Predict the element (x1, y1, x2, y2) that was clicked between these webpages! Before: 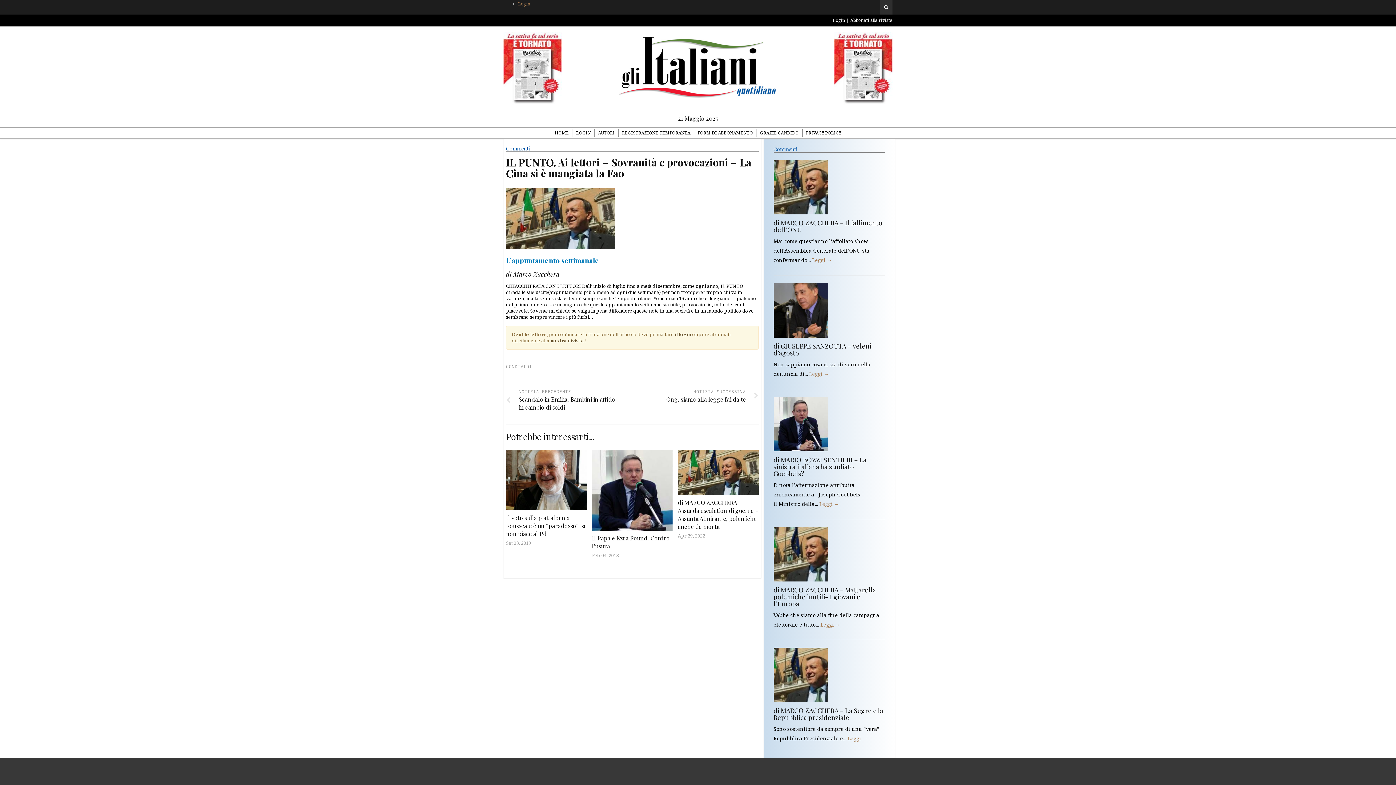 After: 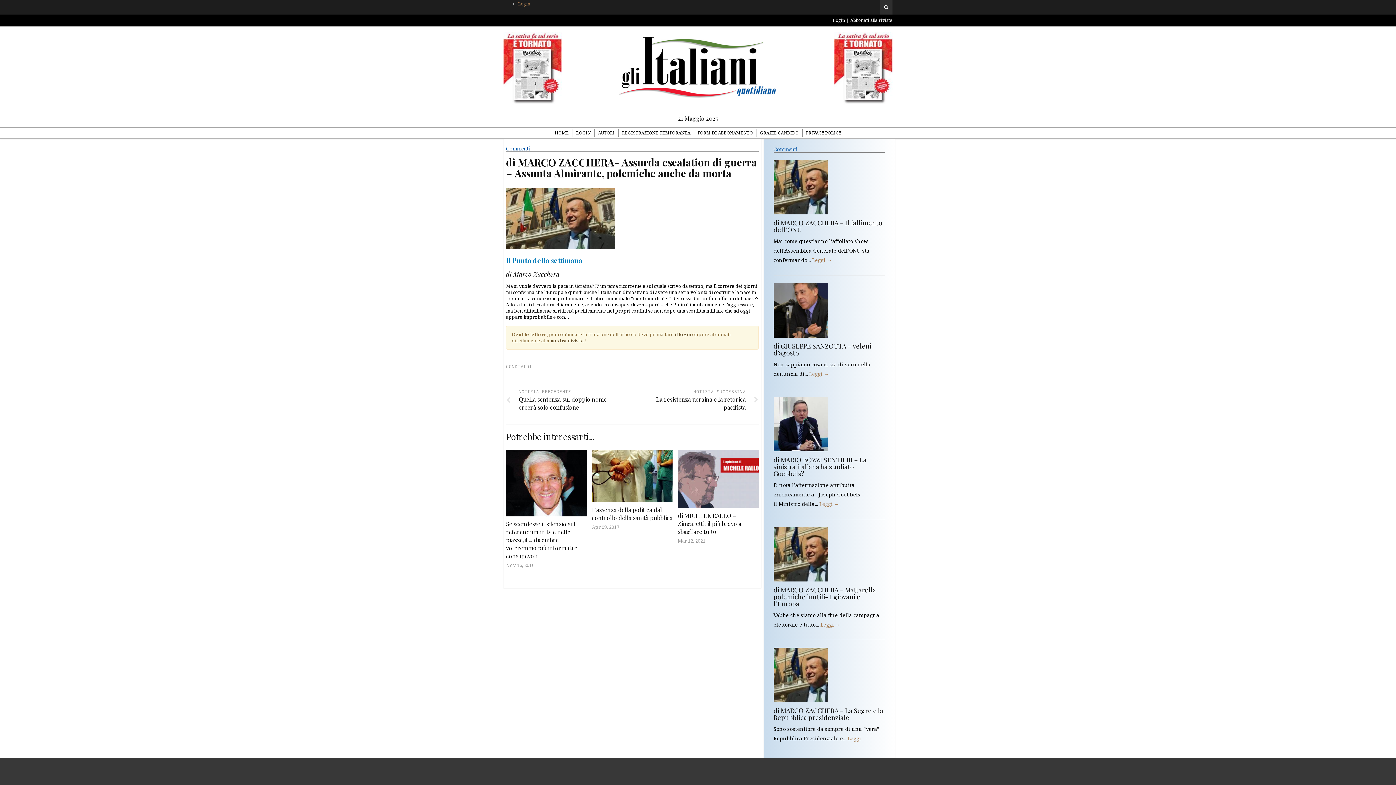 Action: bbox: (677, 498, 758, 530) label: di MARCO ZACCHERA- Assurda escalation di guerra – Assunta Almirante, polemiche anche da morta